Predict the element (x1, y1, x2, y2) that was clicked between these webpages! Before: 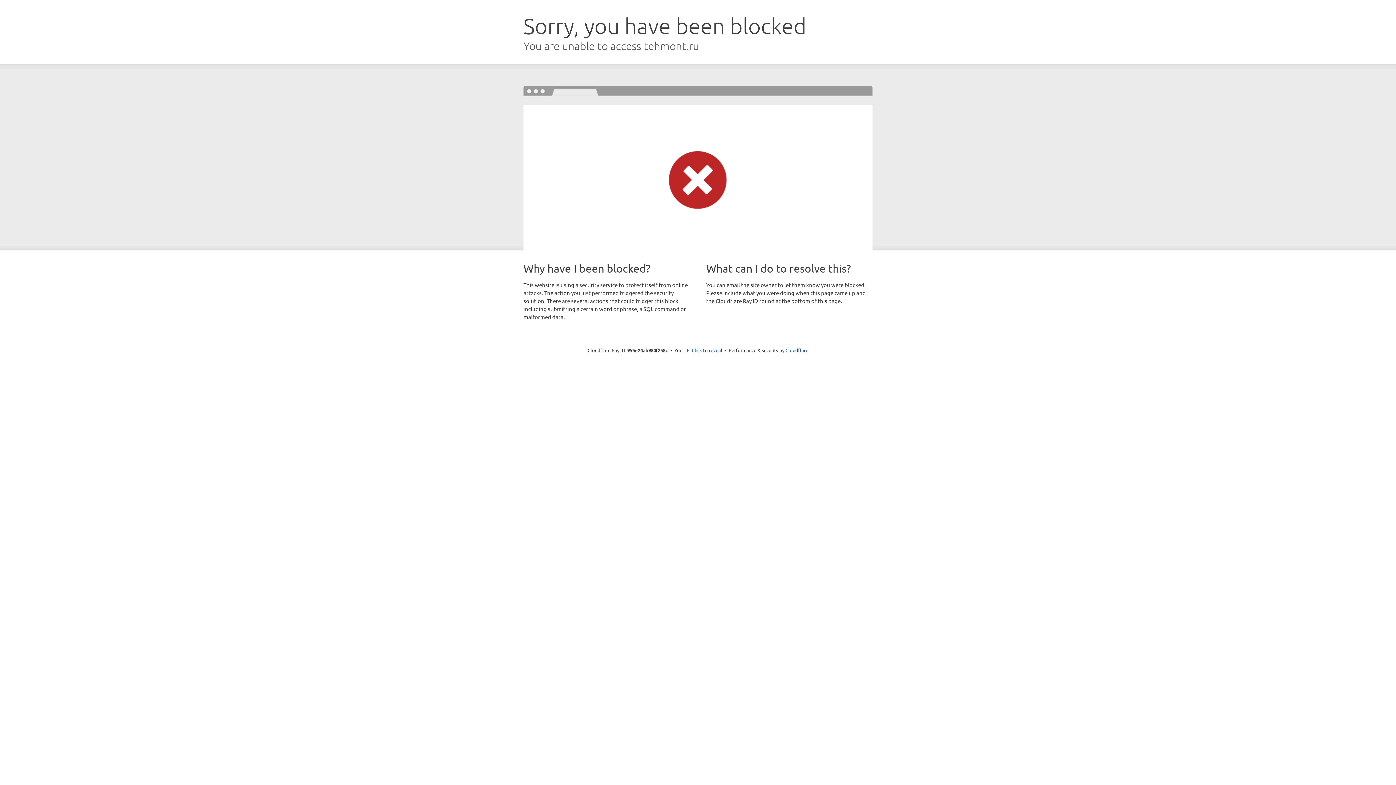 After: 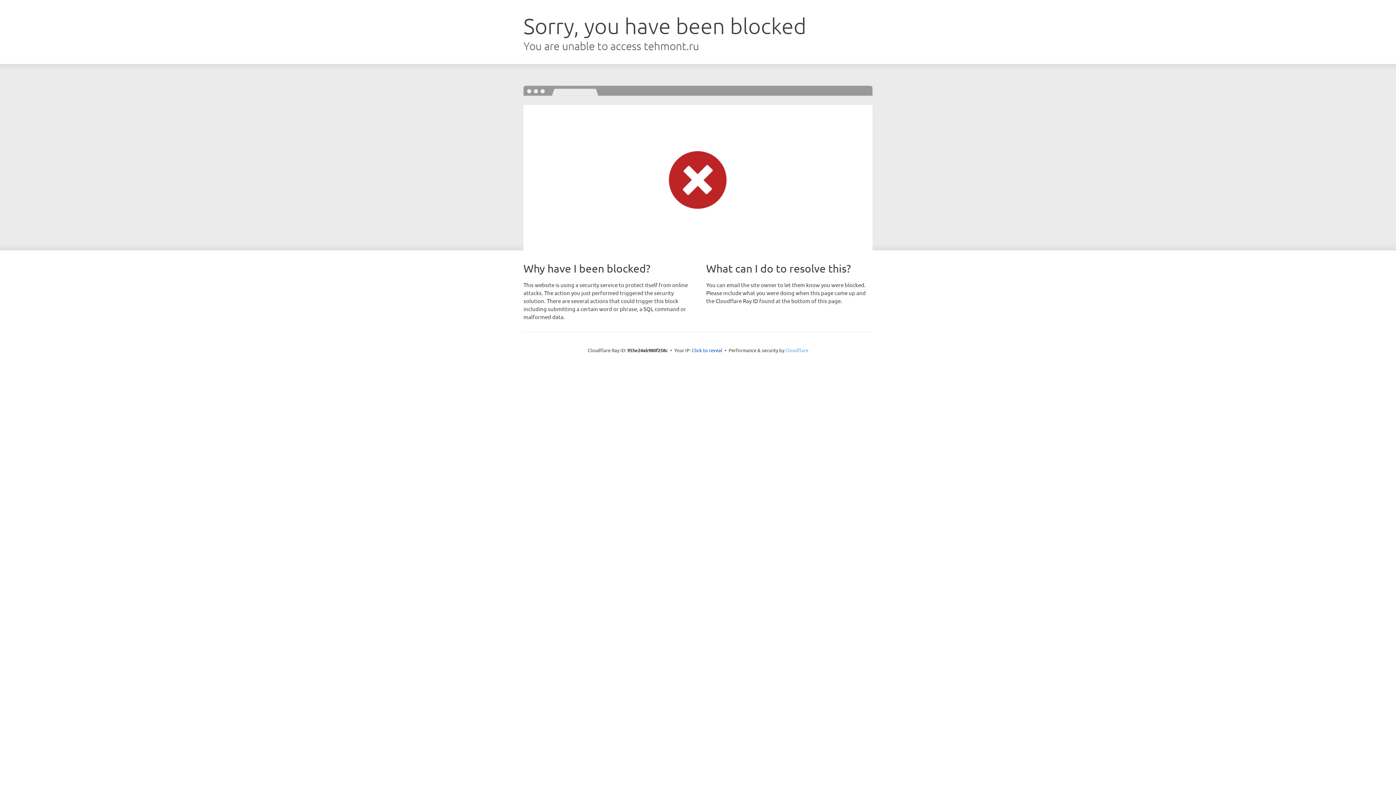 Action: bbox: (785, 347, 808, 353) label: Cloudflare